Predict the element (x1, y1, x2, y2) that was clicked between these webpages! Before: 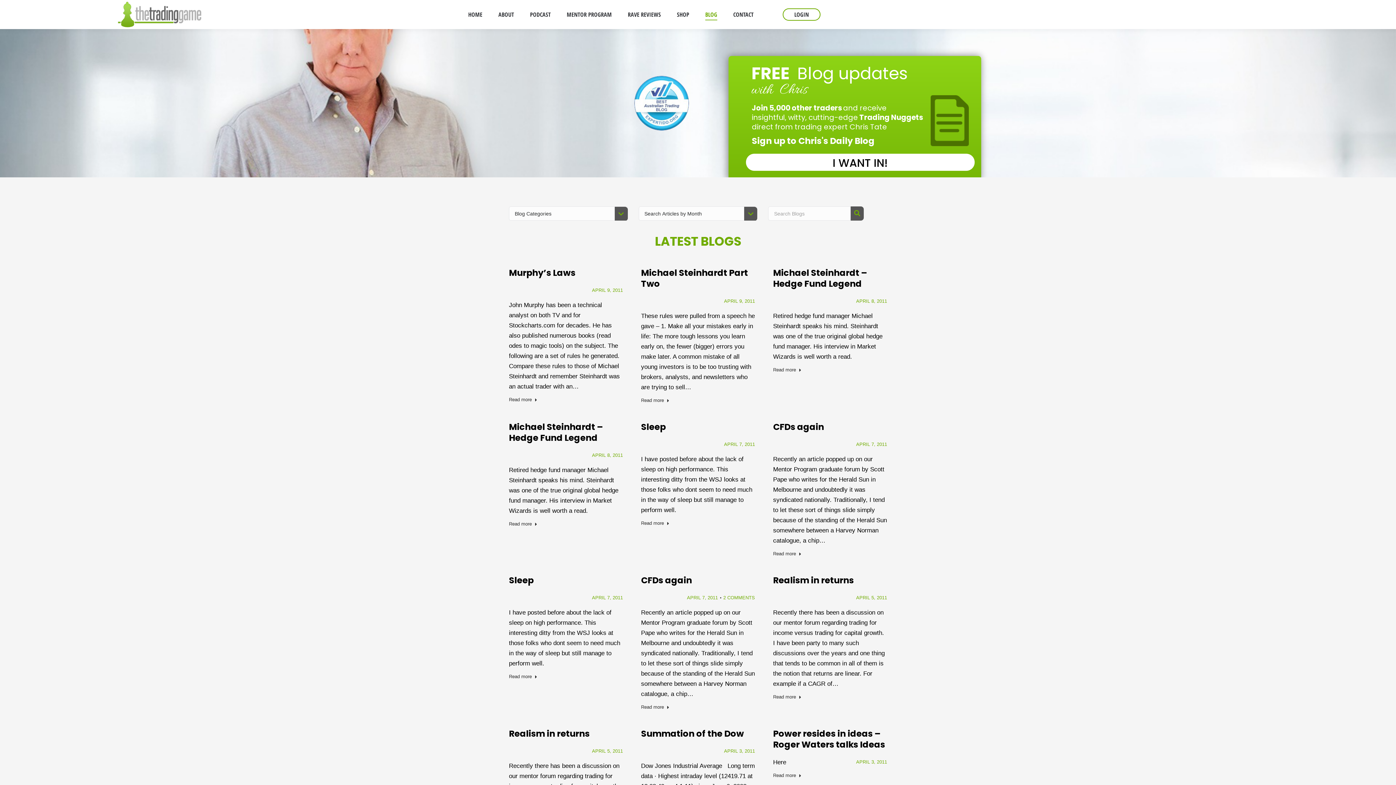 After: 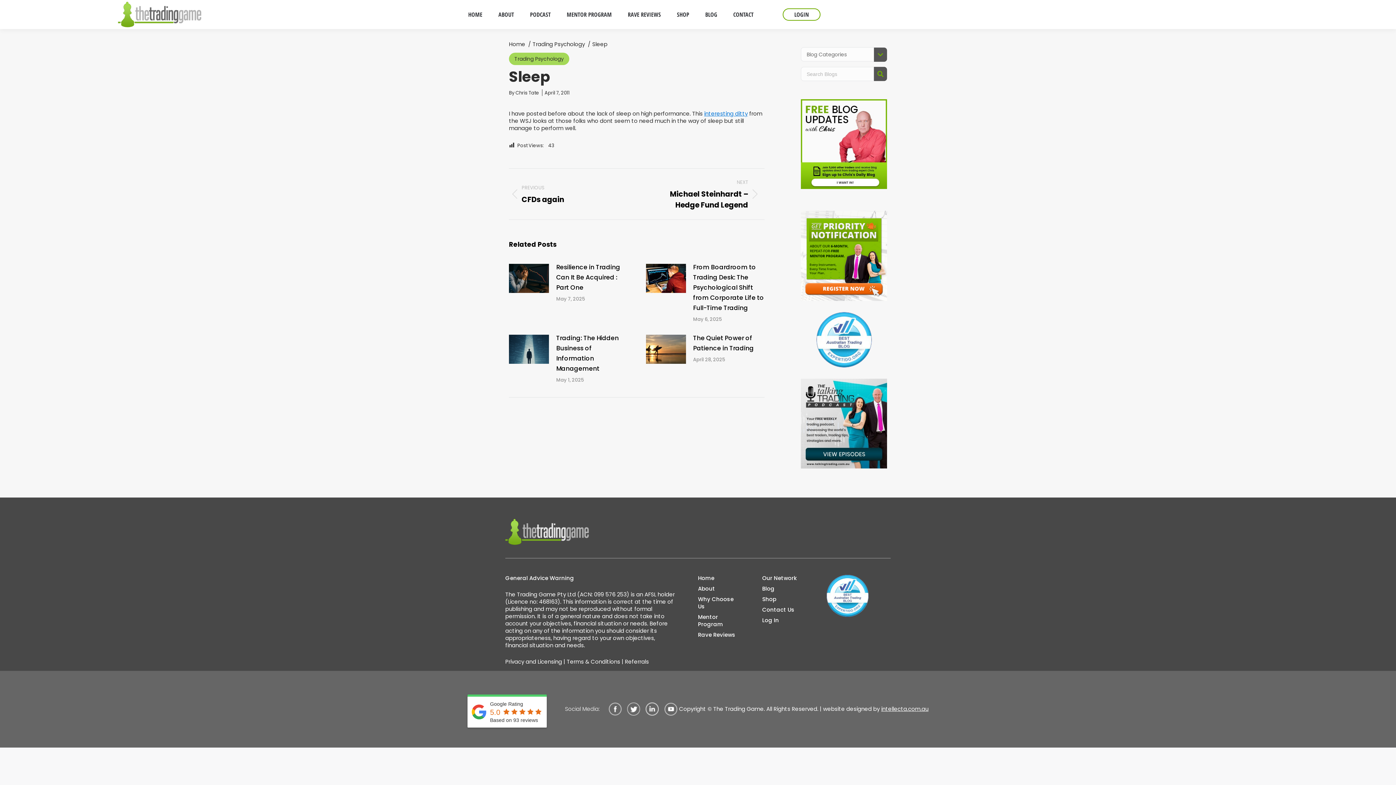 Action: bbox: (641, 520, 669, 529) label: Read more about Sleep